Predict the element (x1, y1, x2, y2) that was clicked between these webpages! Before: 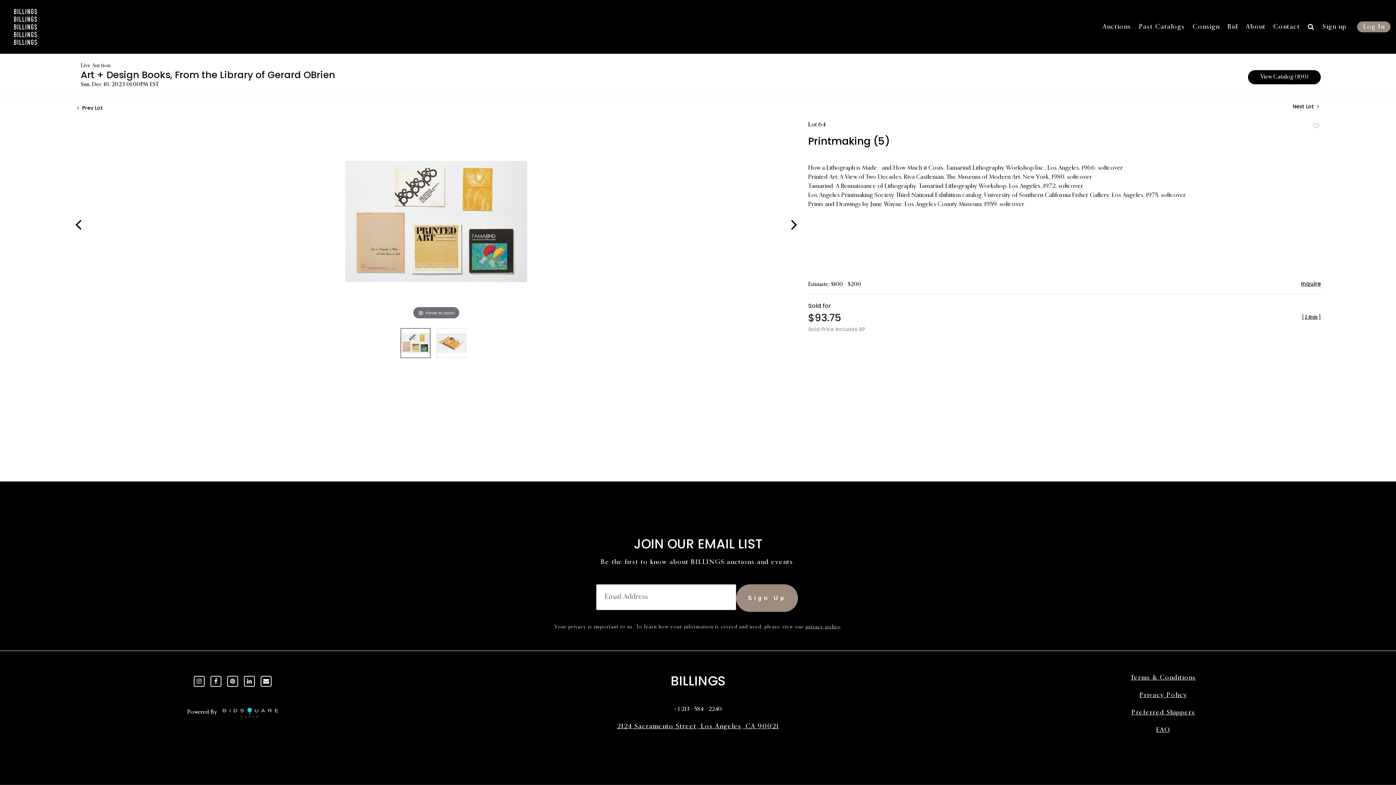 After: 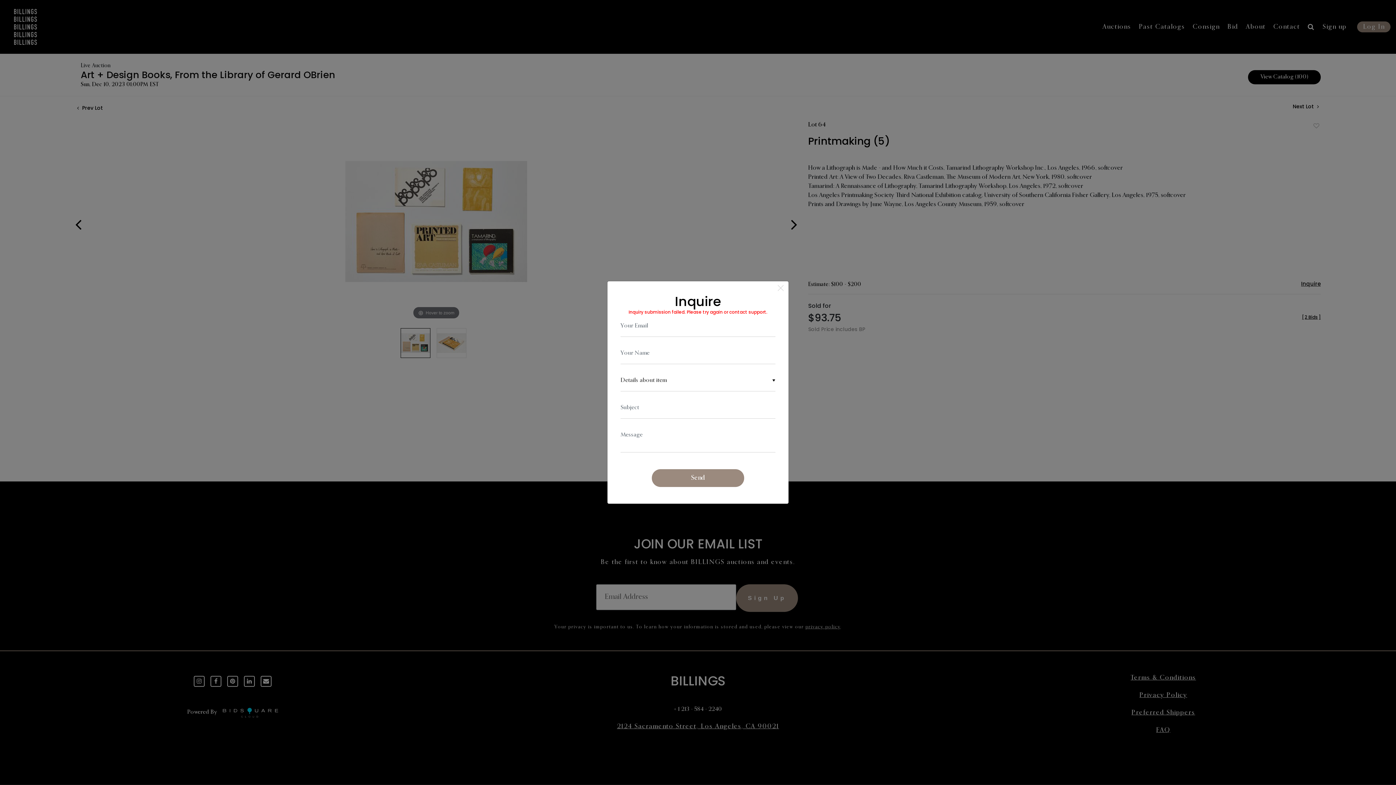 Action: bbox: (1301, 280, 1321, 288) label: Inquire